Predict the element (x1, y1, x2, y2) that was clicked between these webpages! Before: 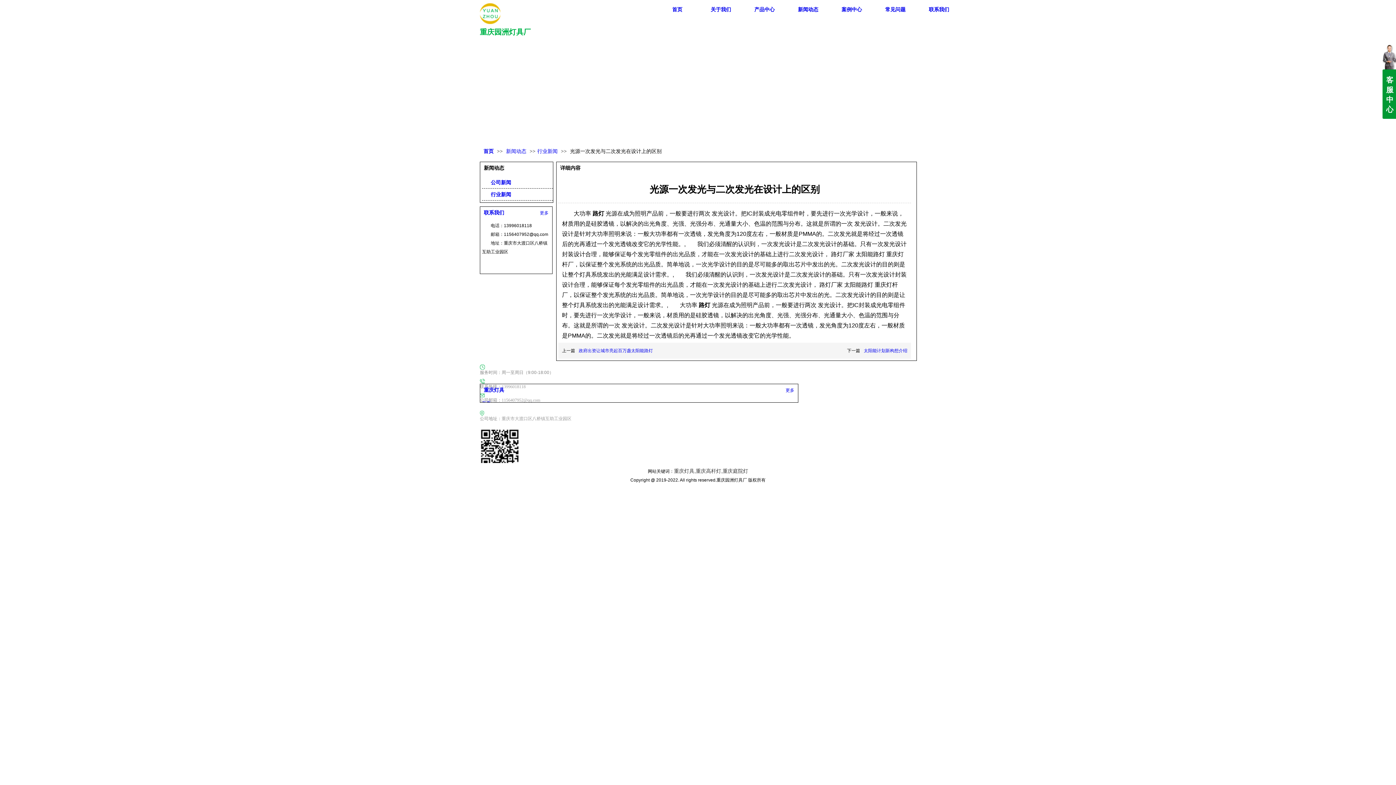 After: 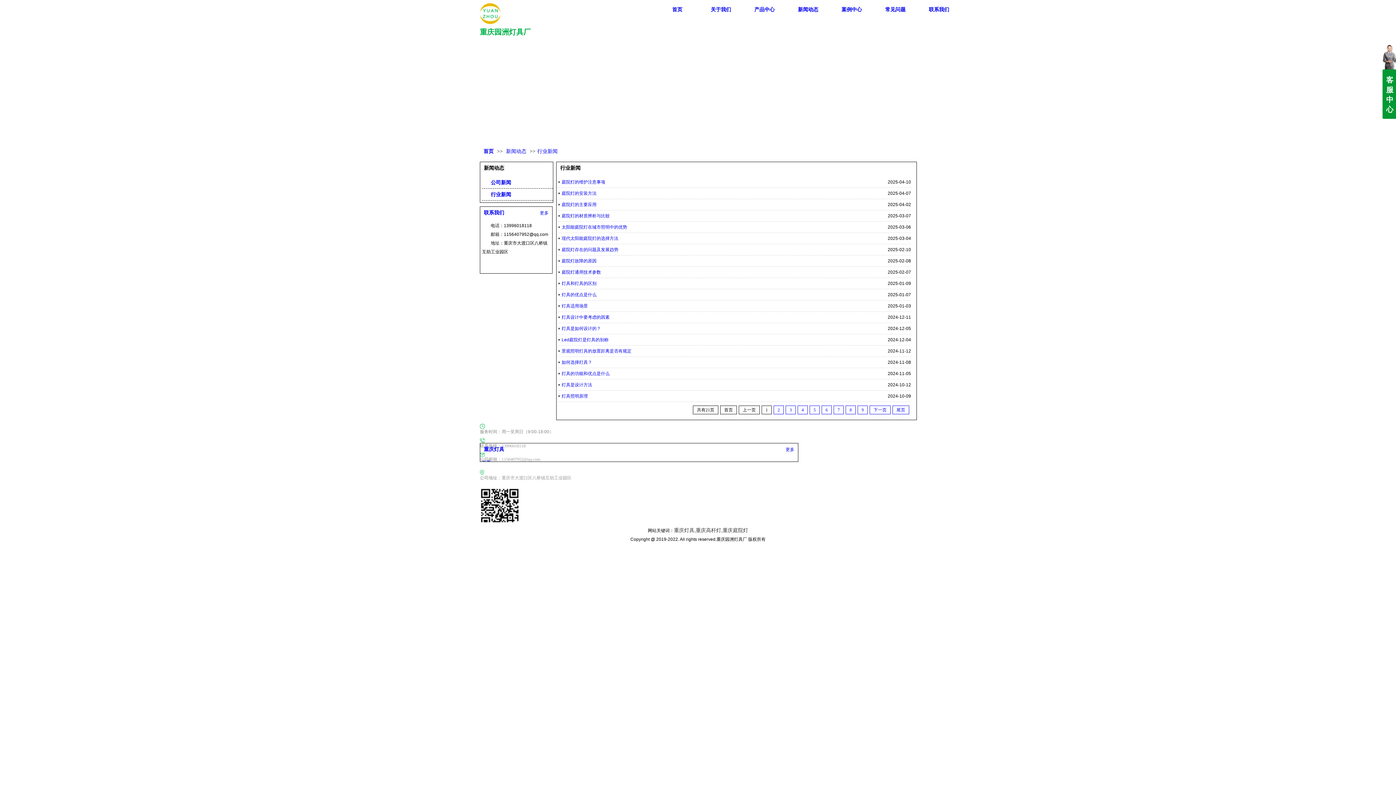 Action: bbox: (485, 188, 551, 200) label:  行业新闻